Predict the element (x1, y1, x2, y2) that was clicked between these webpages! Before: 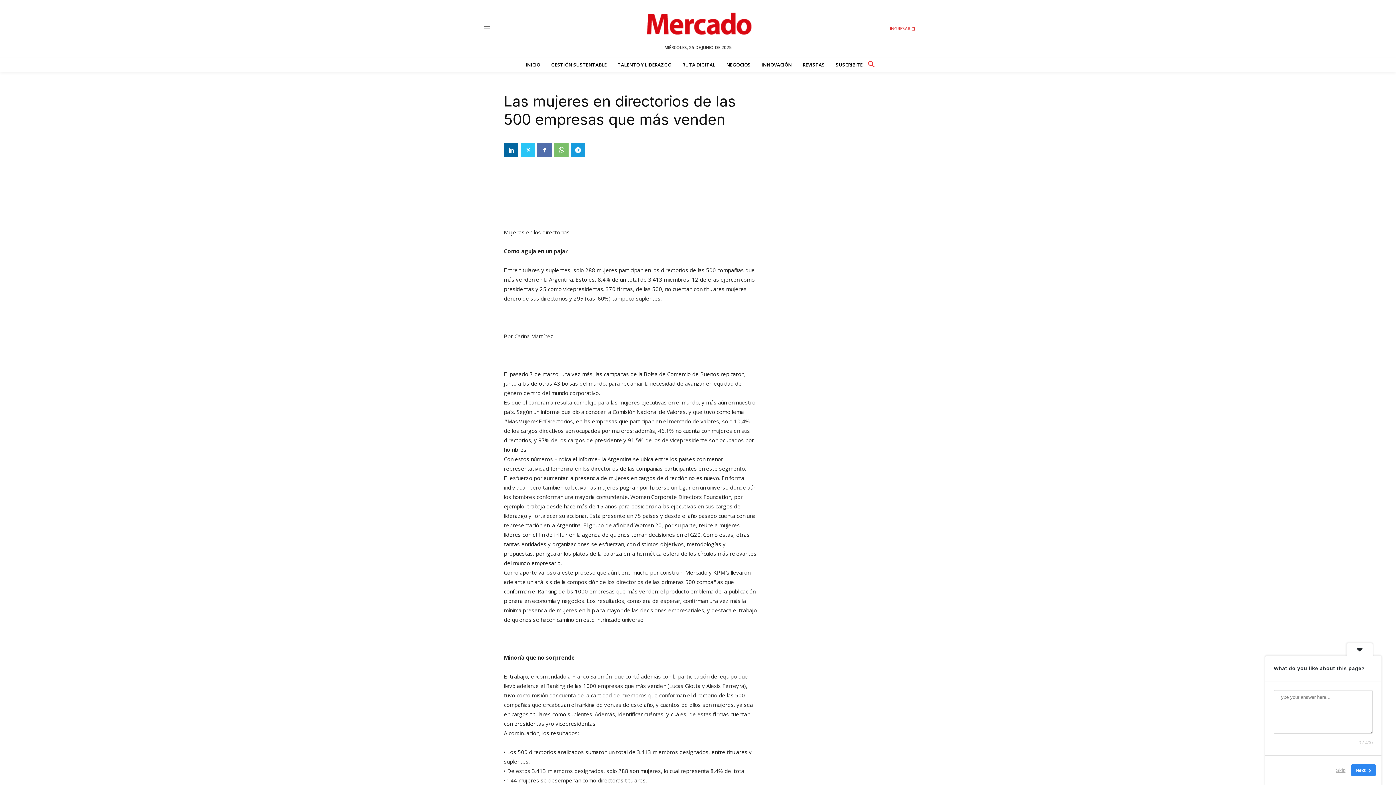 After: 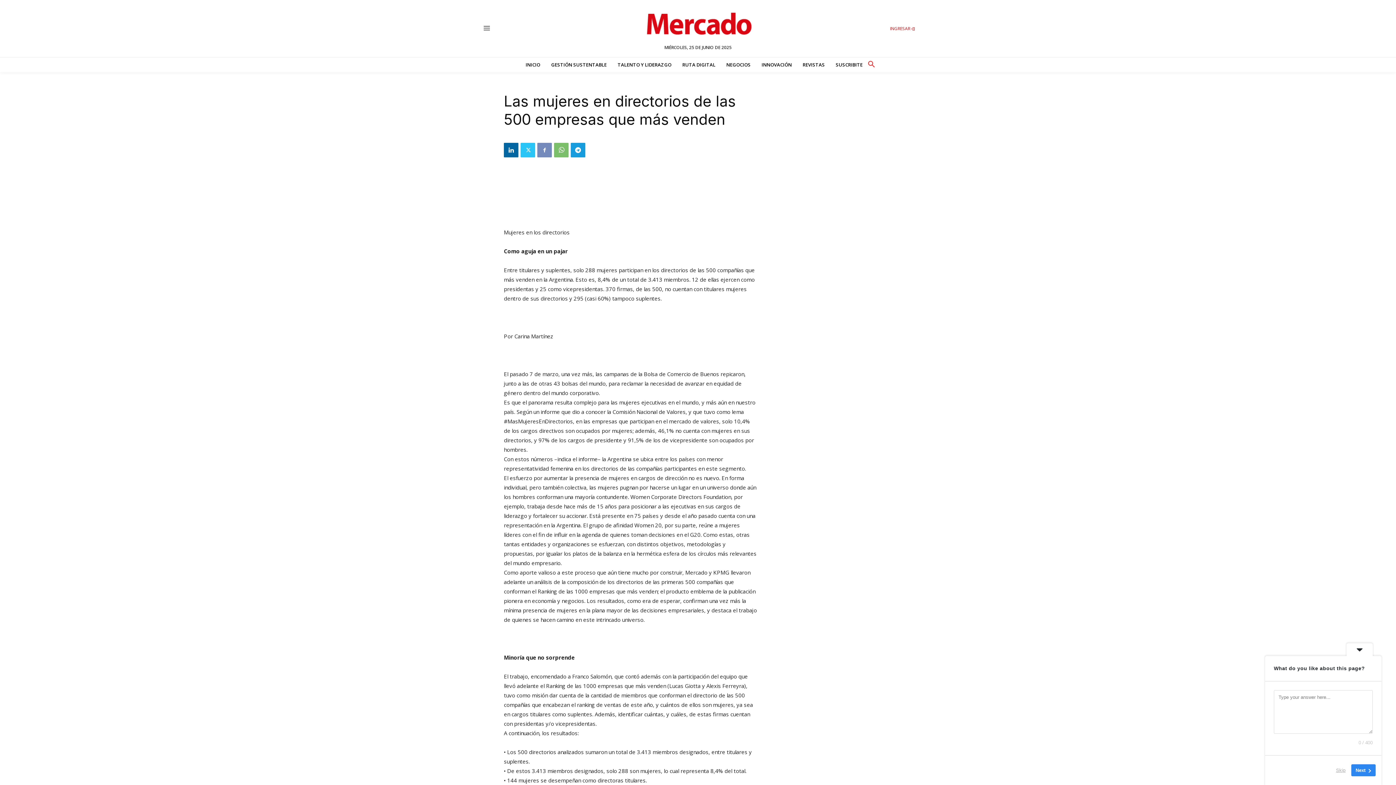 Action: bbox: (537, 142, 552, 157)